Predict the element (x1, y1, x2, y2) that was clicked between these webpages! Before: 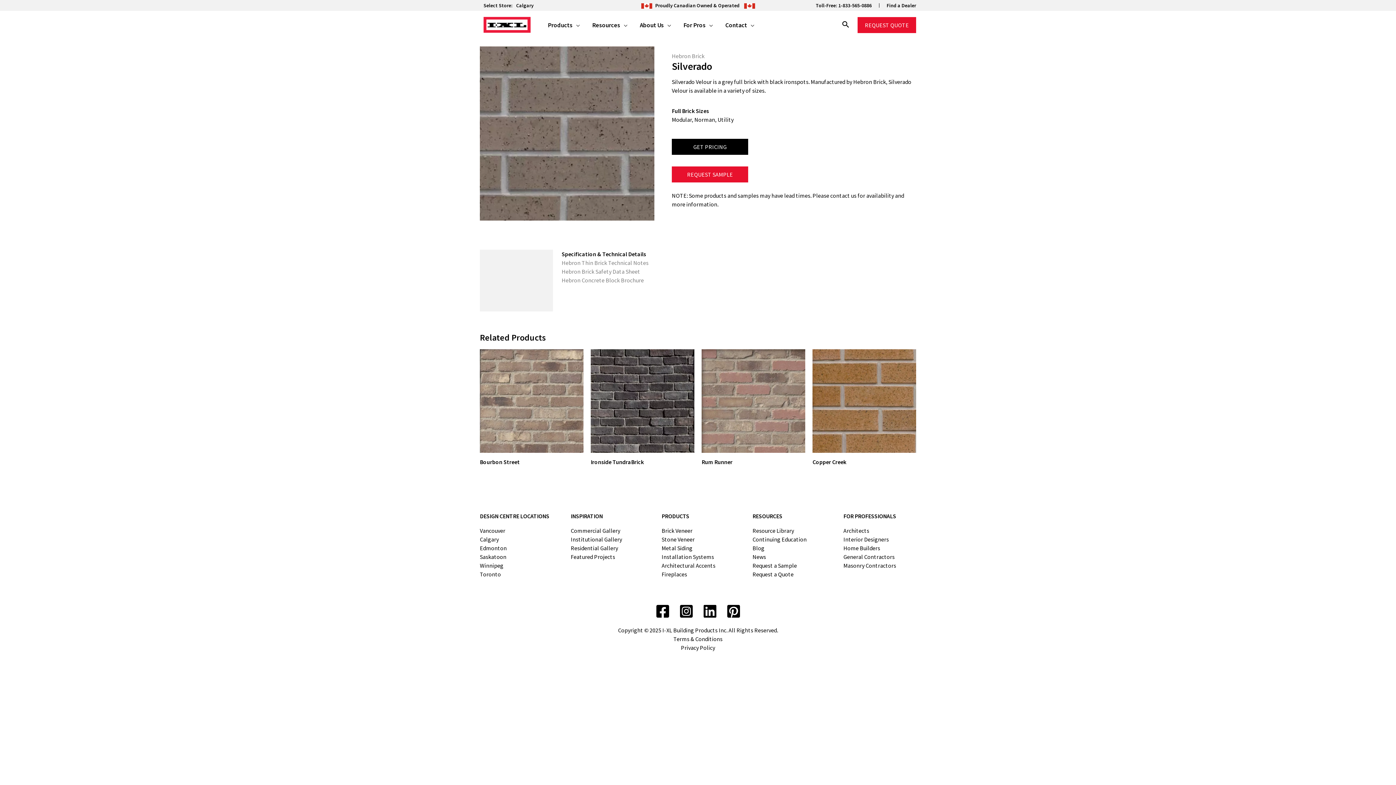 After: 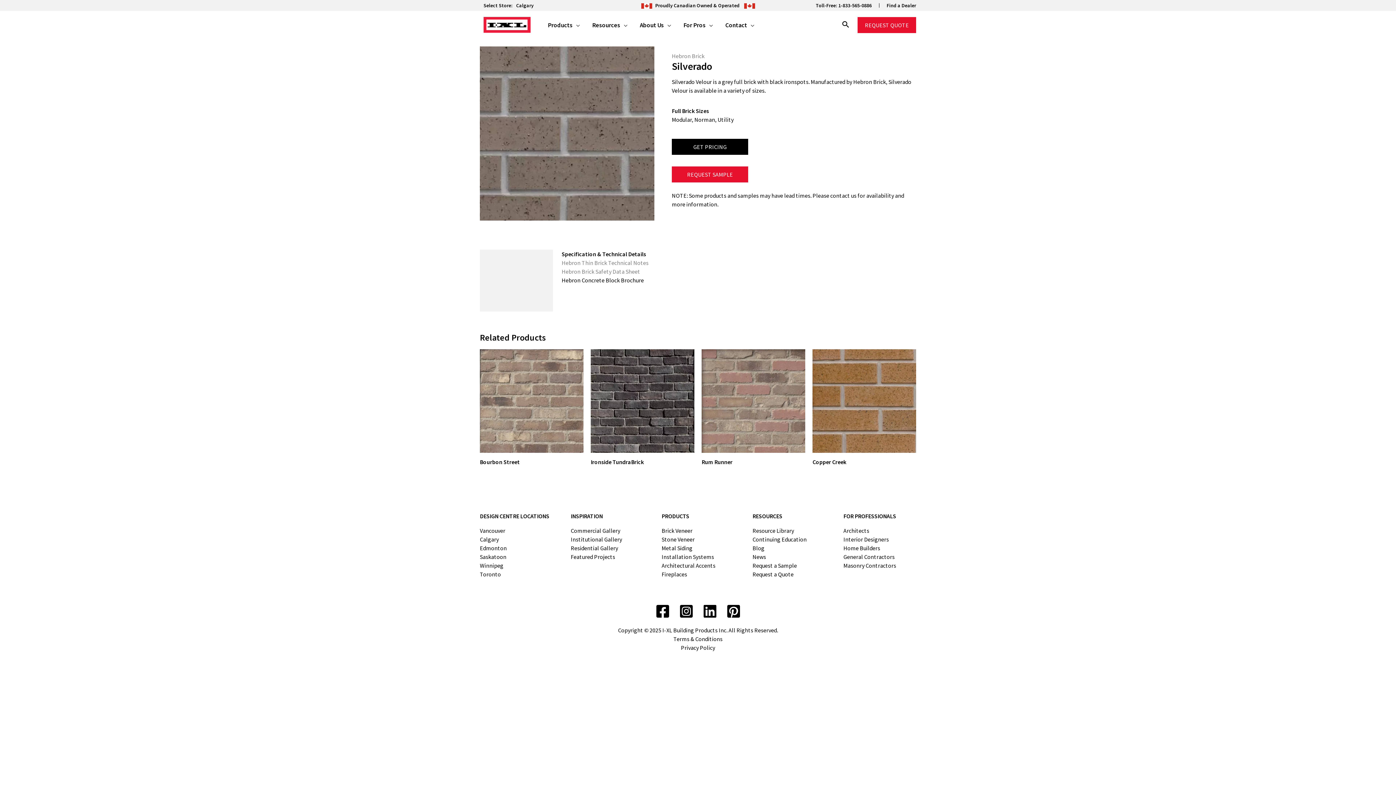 Action: label: Hebron Concrete Block Brochure bbox: (561, 276, 644, 284)